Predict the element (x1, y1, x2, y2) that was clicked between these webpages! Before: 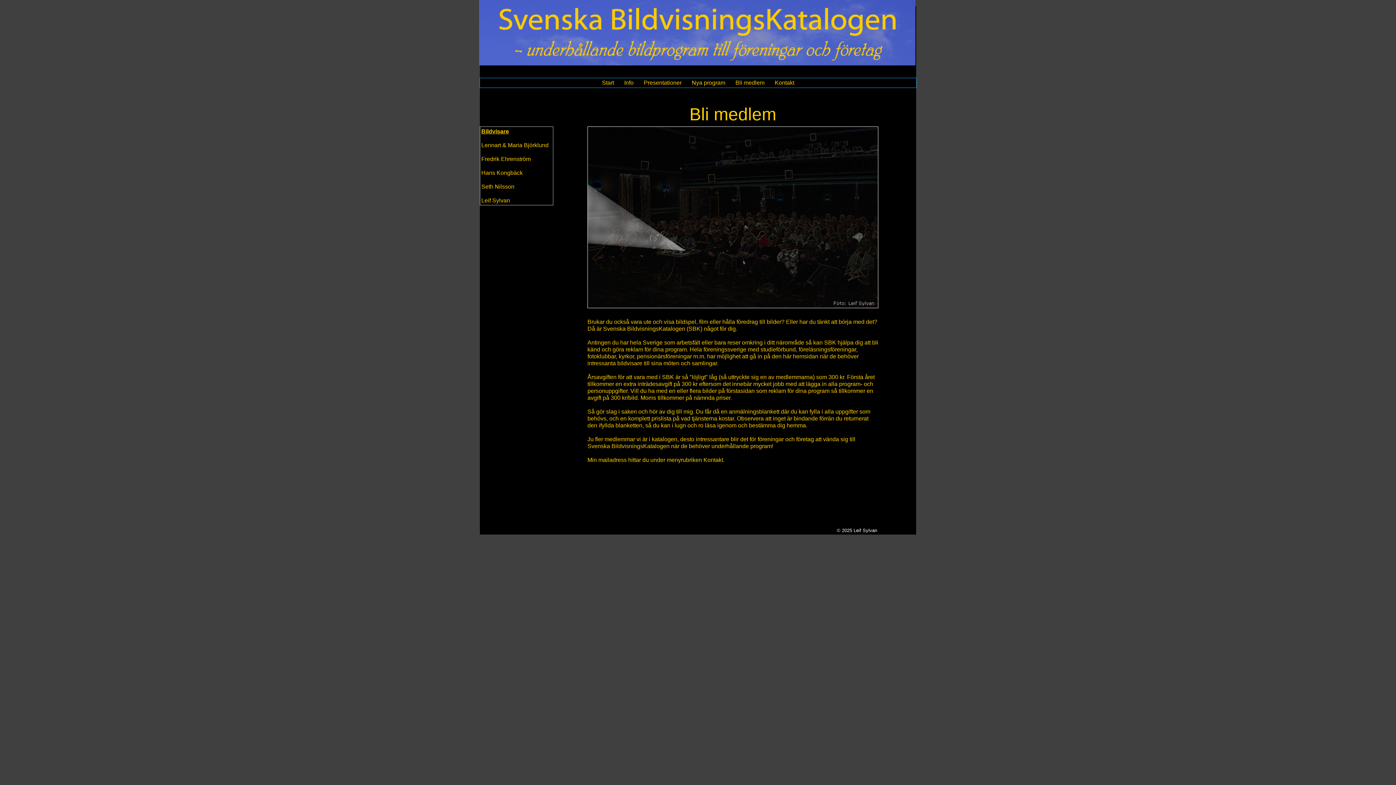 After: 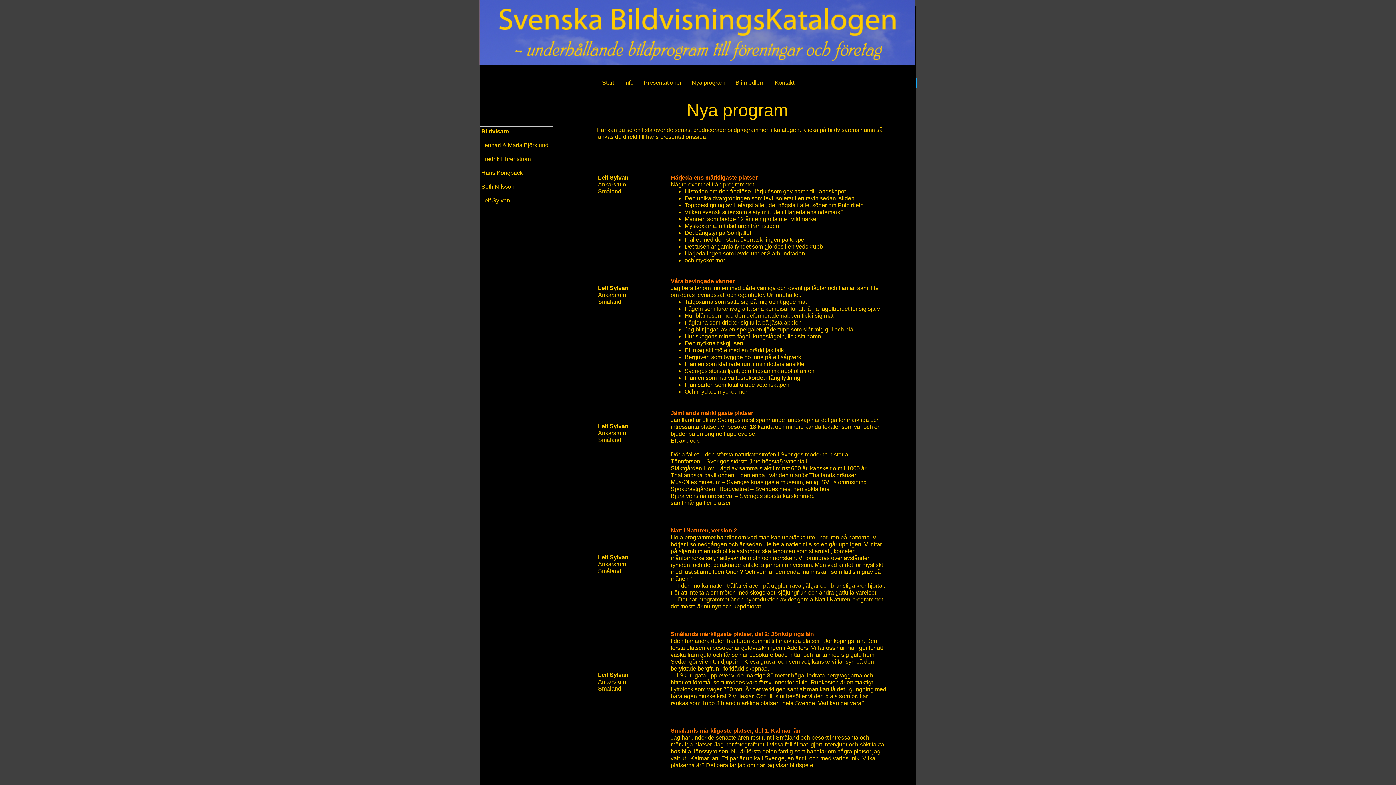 Action: bbox: (692, 79, 725, 85) label: Nya program